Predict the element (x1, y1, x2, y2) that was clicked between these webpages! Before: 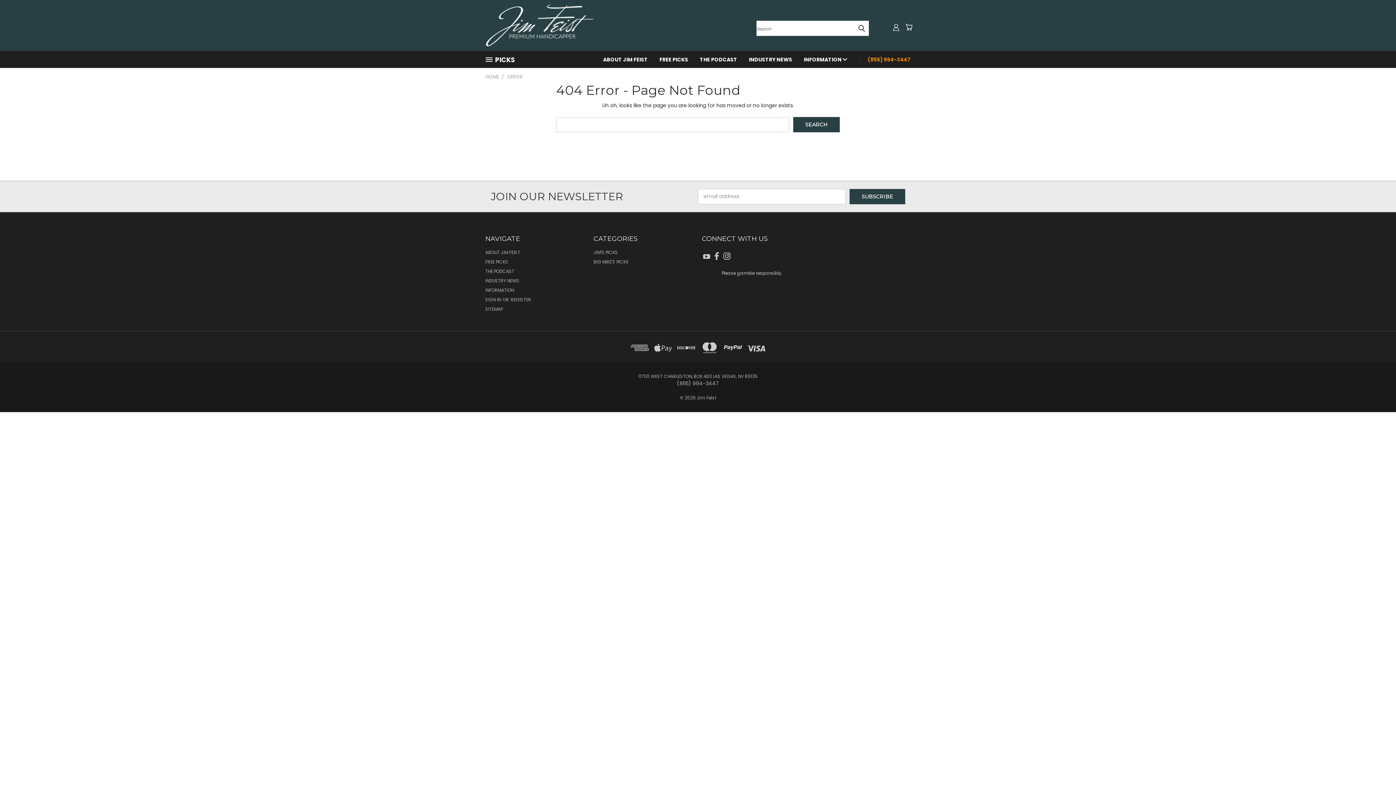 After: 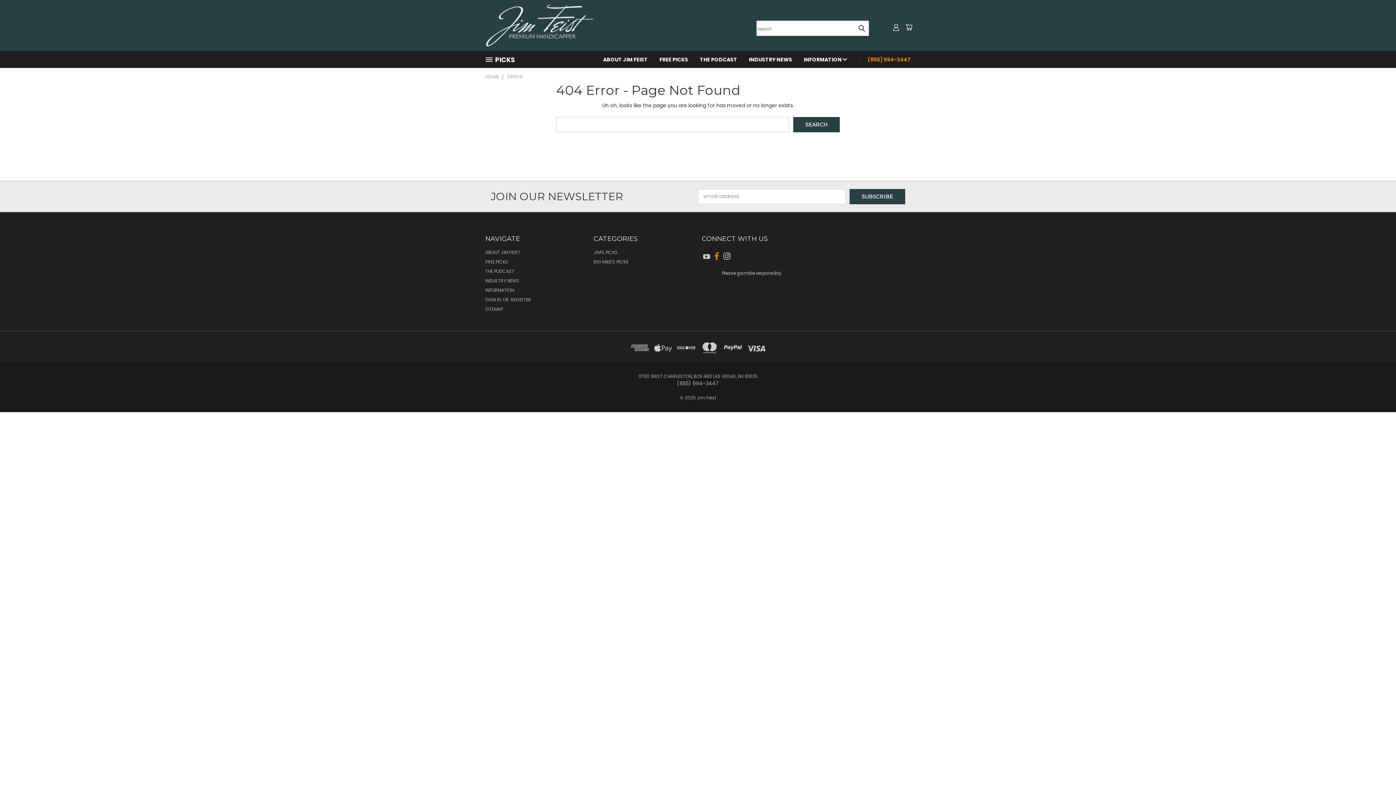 Action: bbox: (712, 250, 721, 265)